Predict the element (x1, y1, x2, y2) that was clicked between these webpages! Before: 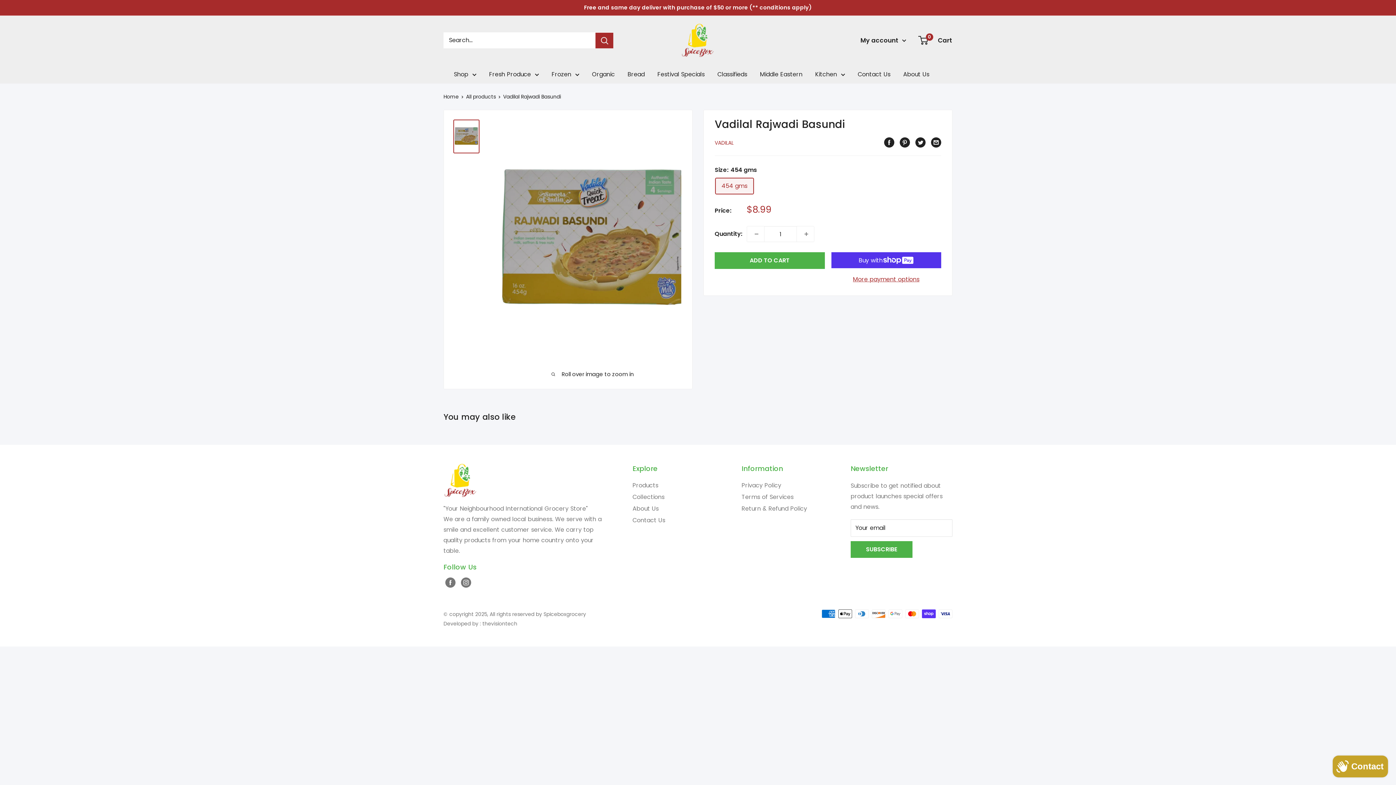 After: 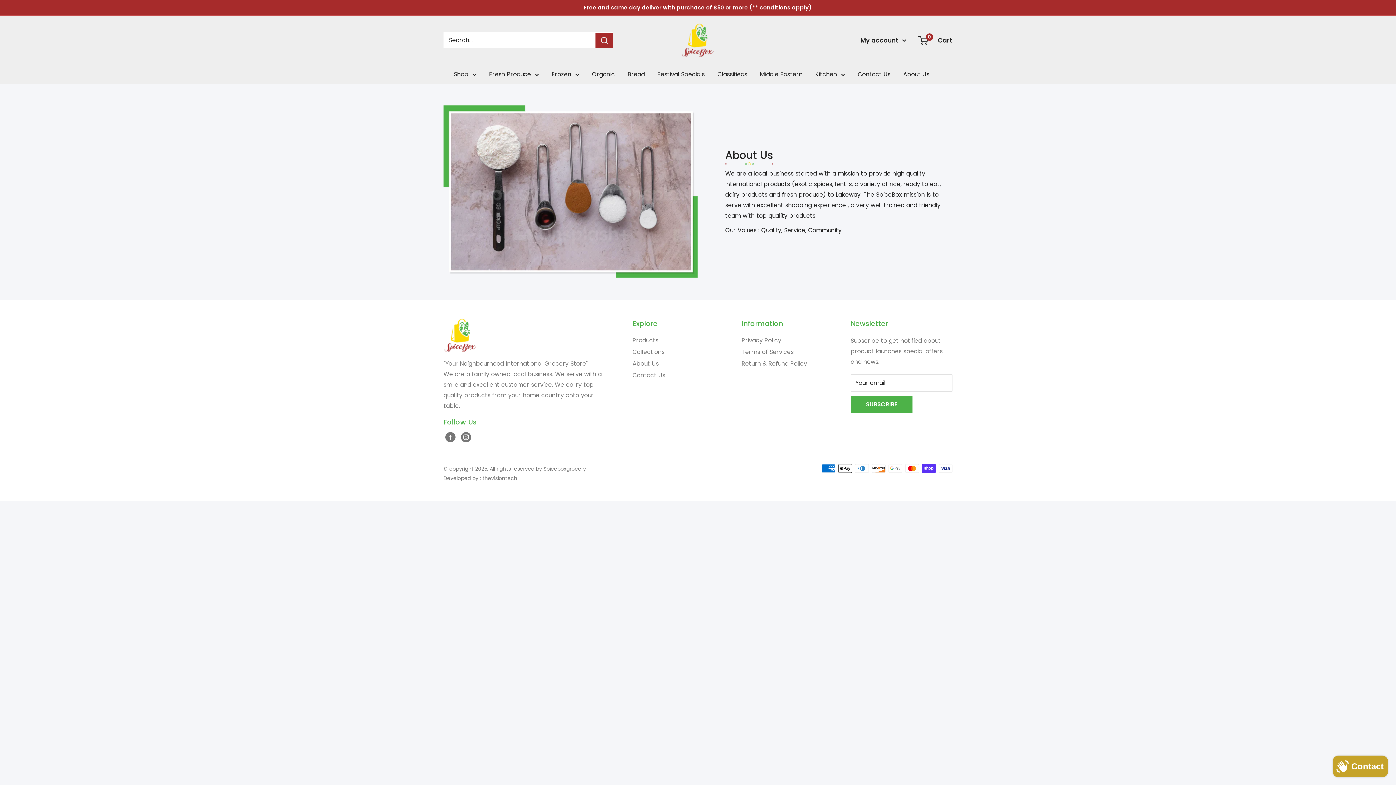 Action: label: About Us bbox: (632, 503, 716, 515)